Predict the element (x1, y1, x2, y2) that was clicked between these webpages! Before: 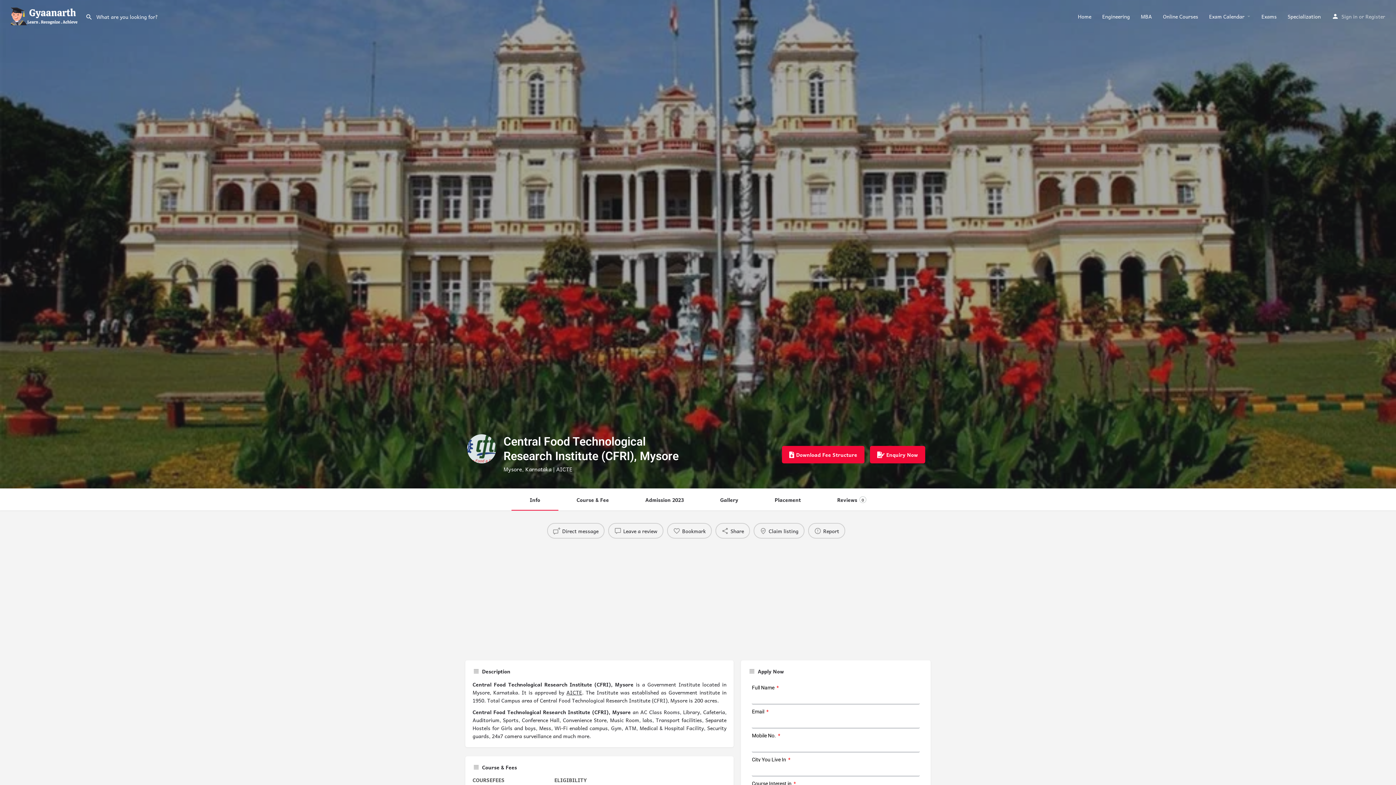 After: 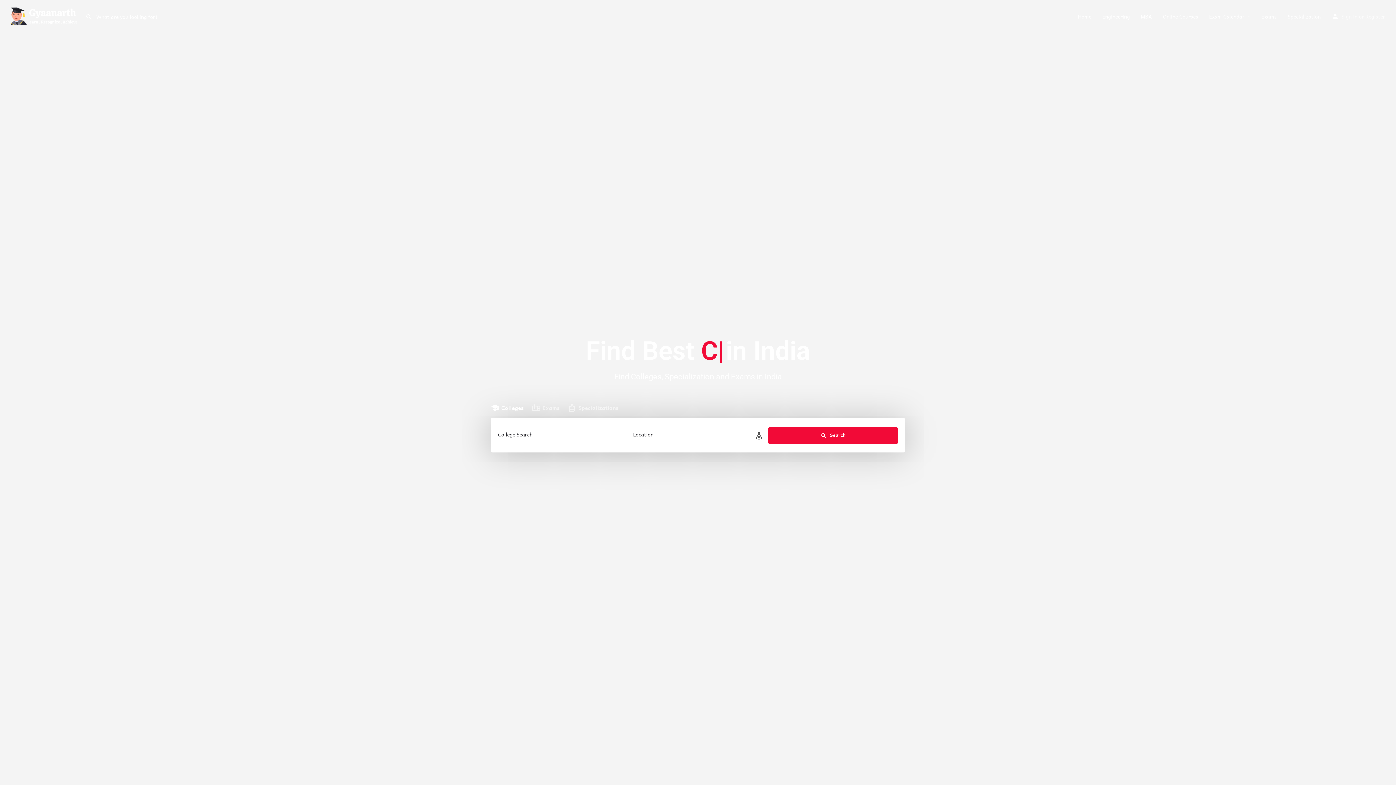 Action: label: Home bbox: (1078, 12, 1091, 19)